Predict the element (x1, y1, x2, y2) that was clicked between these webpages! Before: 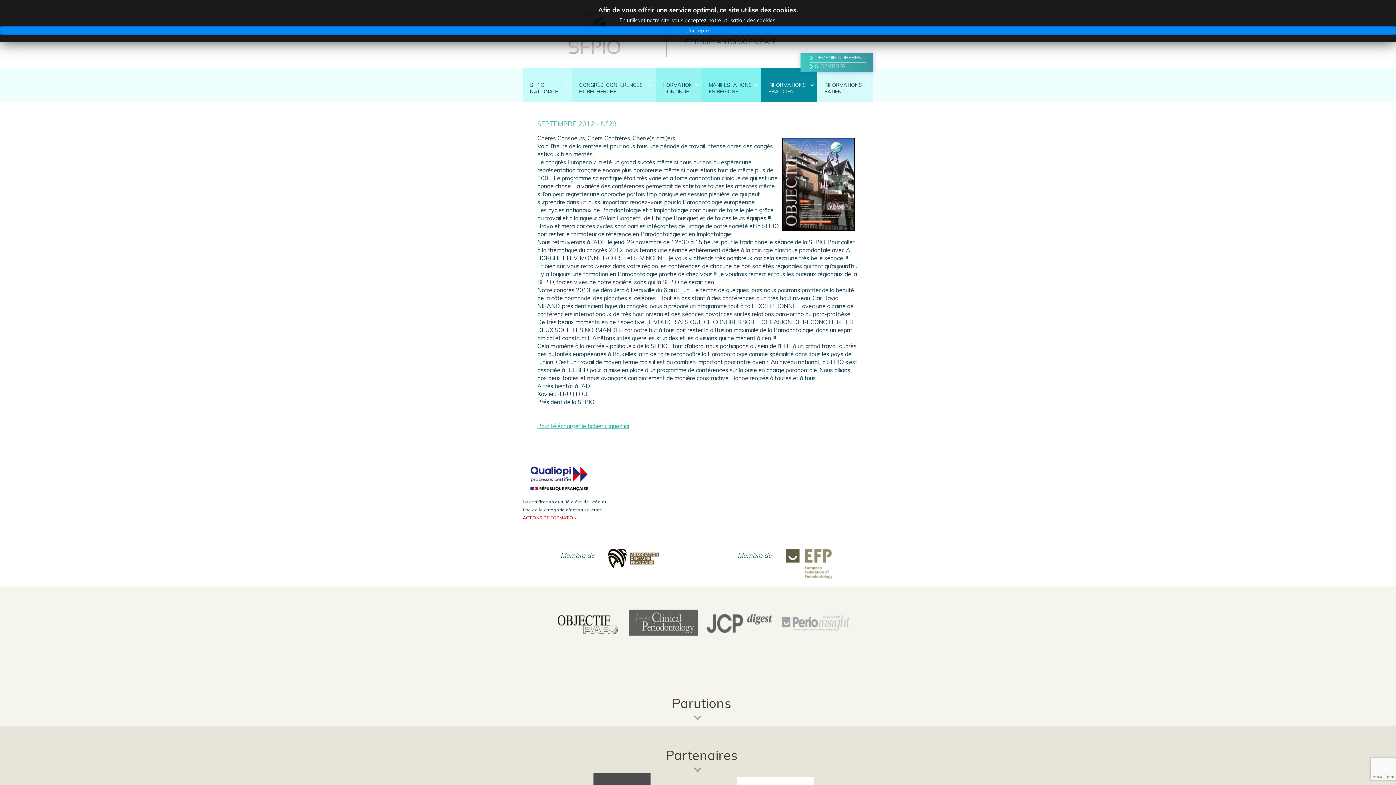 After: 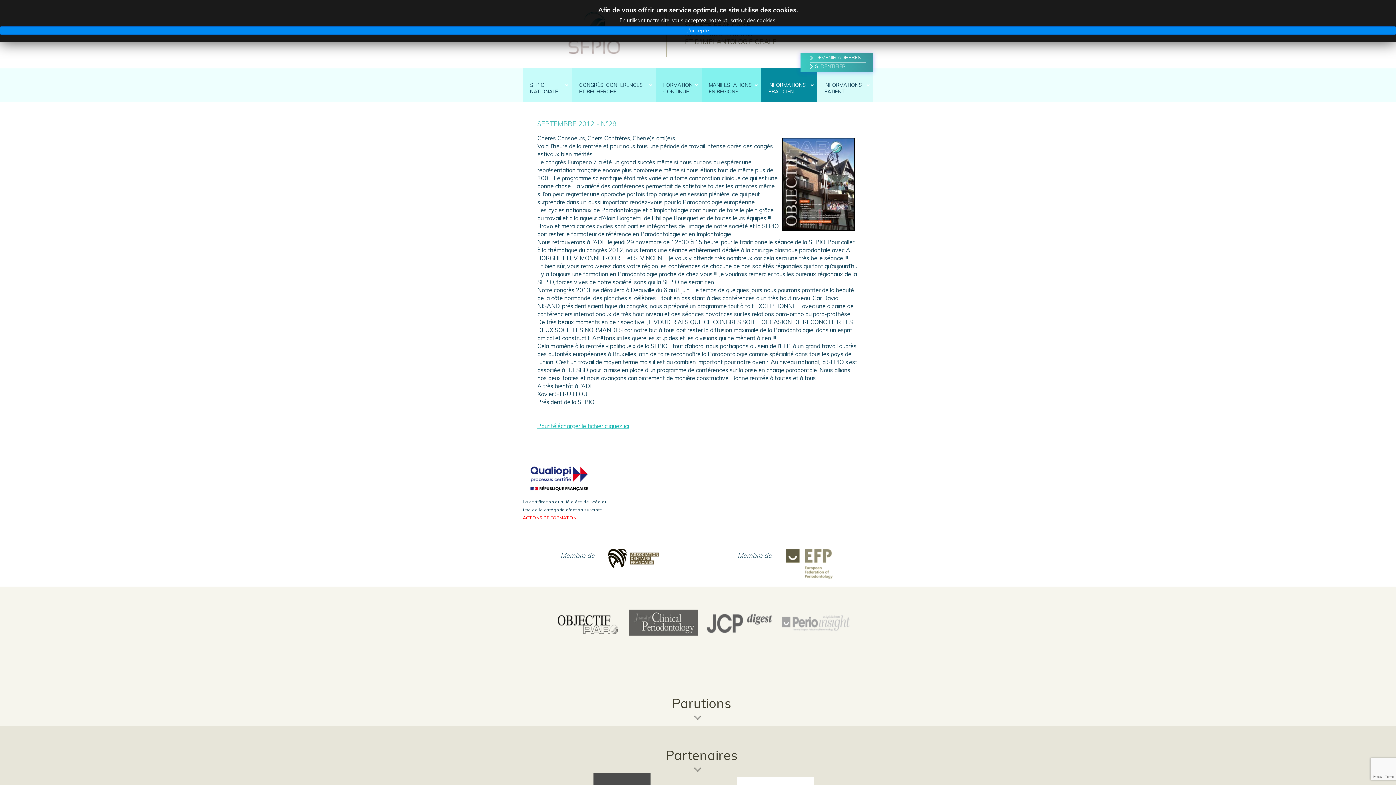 Action: bbox: (621, 618, 705, 626)